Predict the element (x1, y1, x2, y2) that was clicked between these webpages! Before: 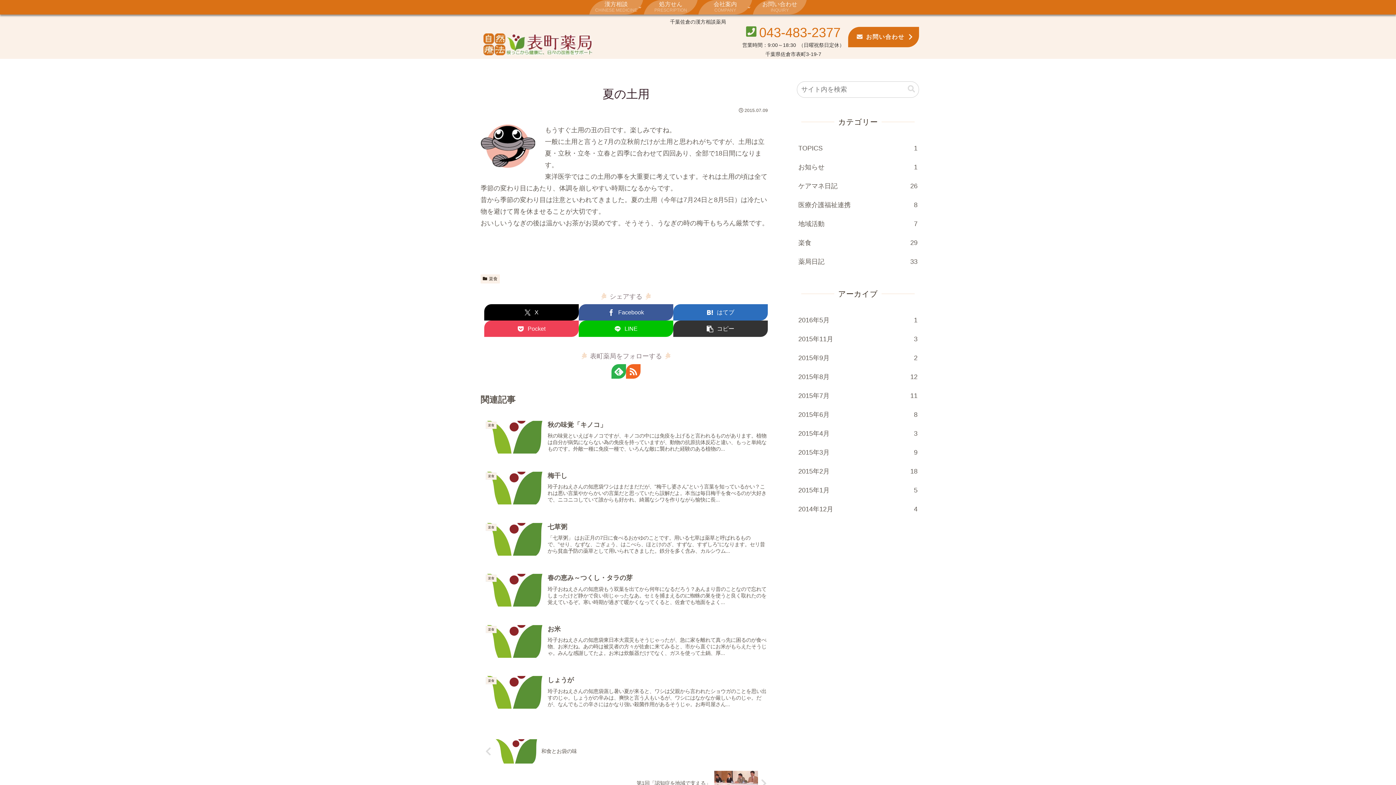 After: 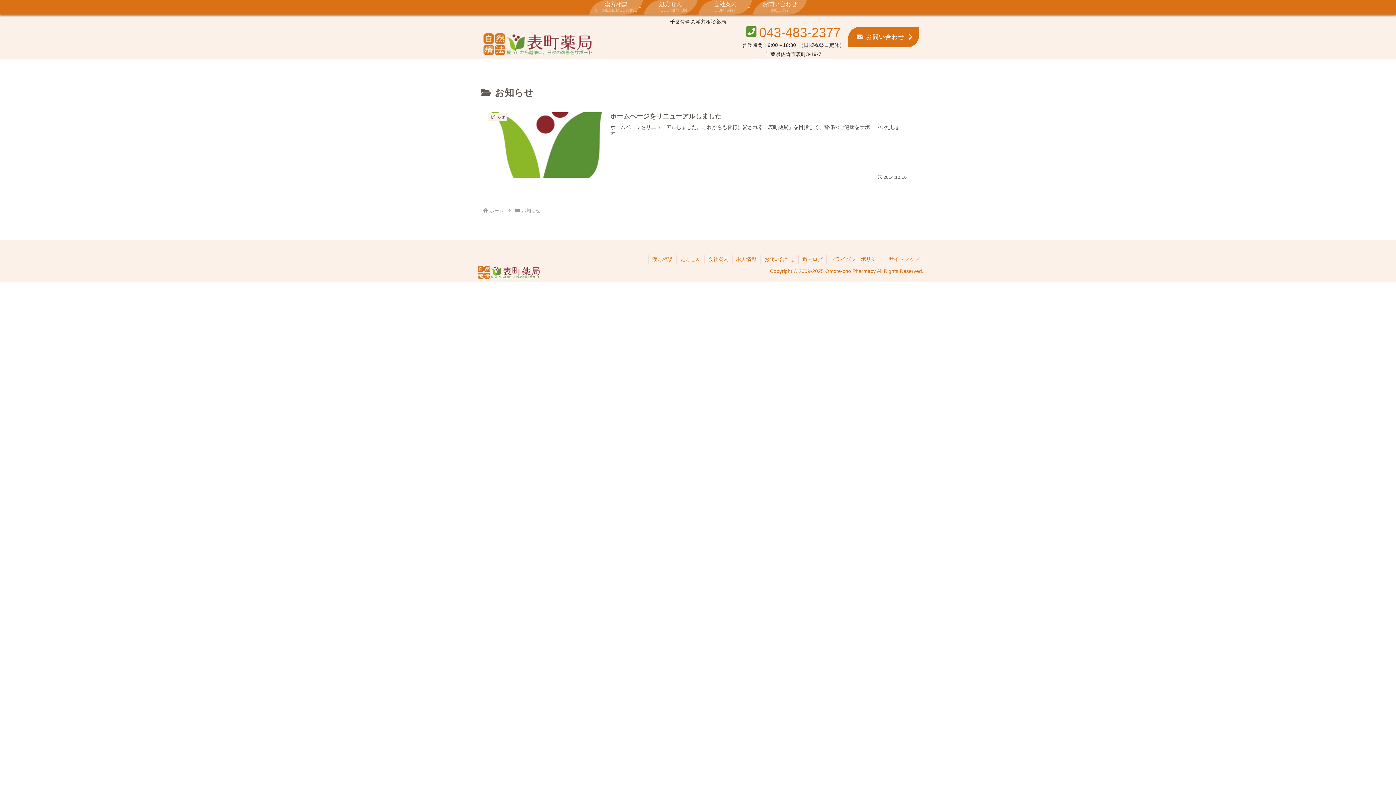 Action: label: お知らせ
1 bbox: (797, 157, 919, 176)